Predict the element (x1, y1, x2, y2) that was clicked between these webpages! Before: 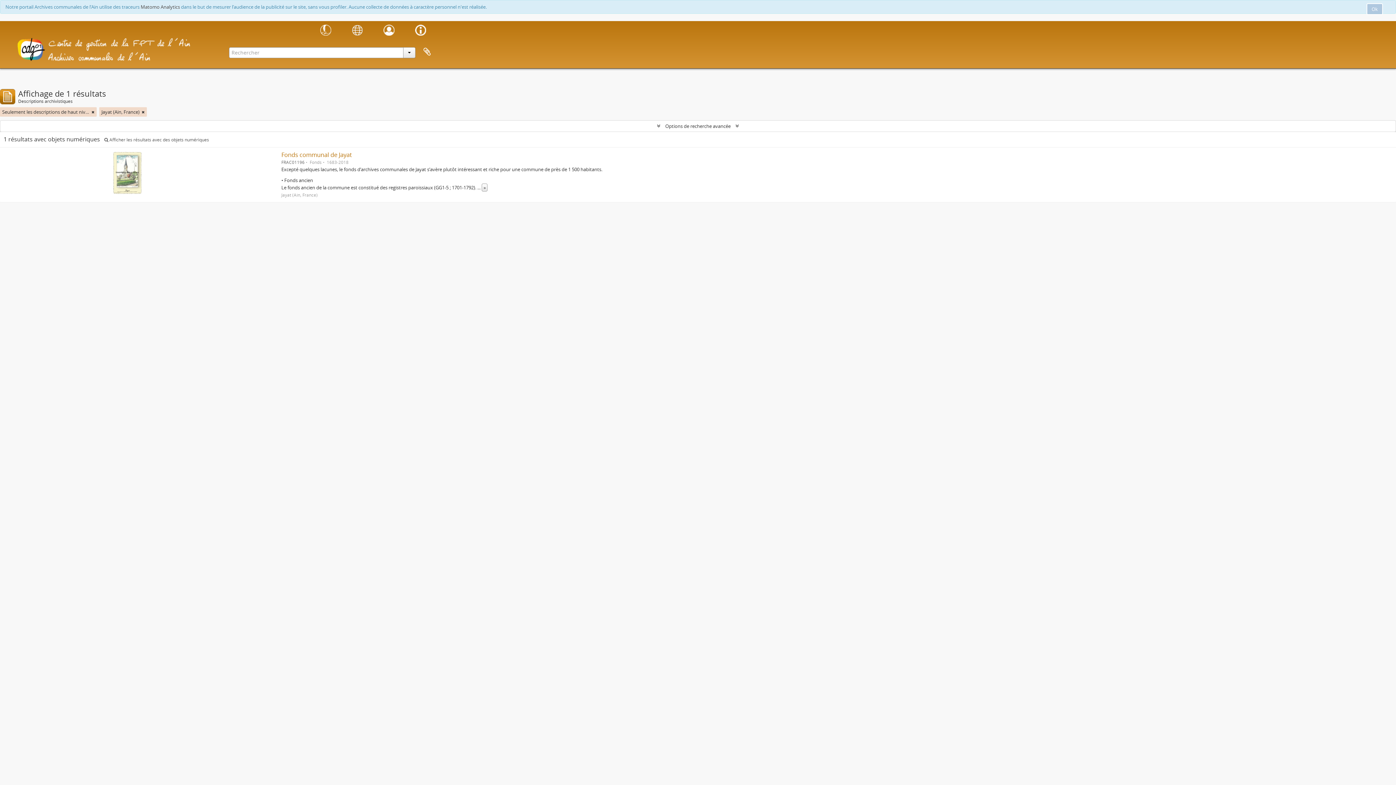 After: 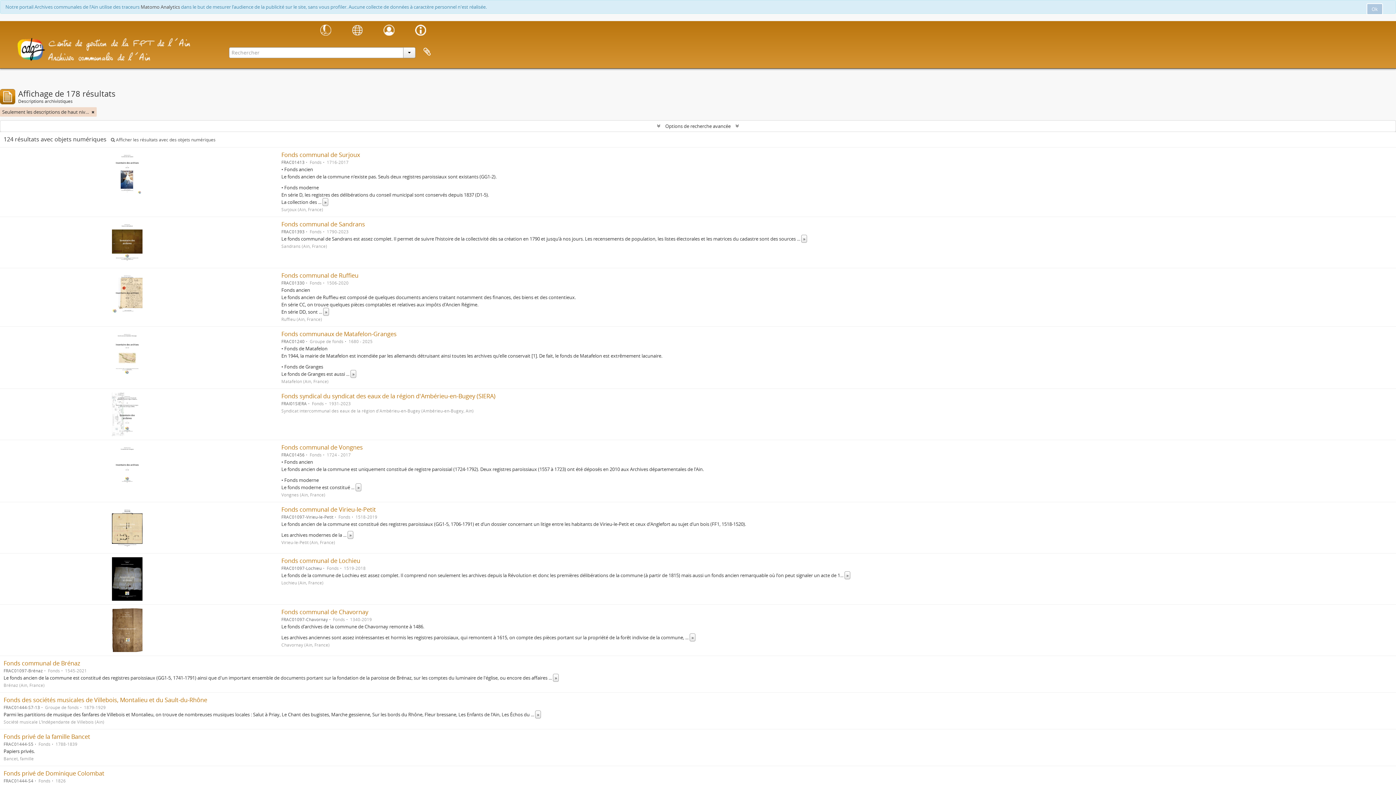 Action: label: Remove filter bbox: (141, 108, 144, 115)